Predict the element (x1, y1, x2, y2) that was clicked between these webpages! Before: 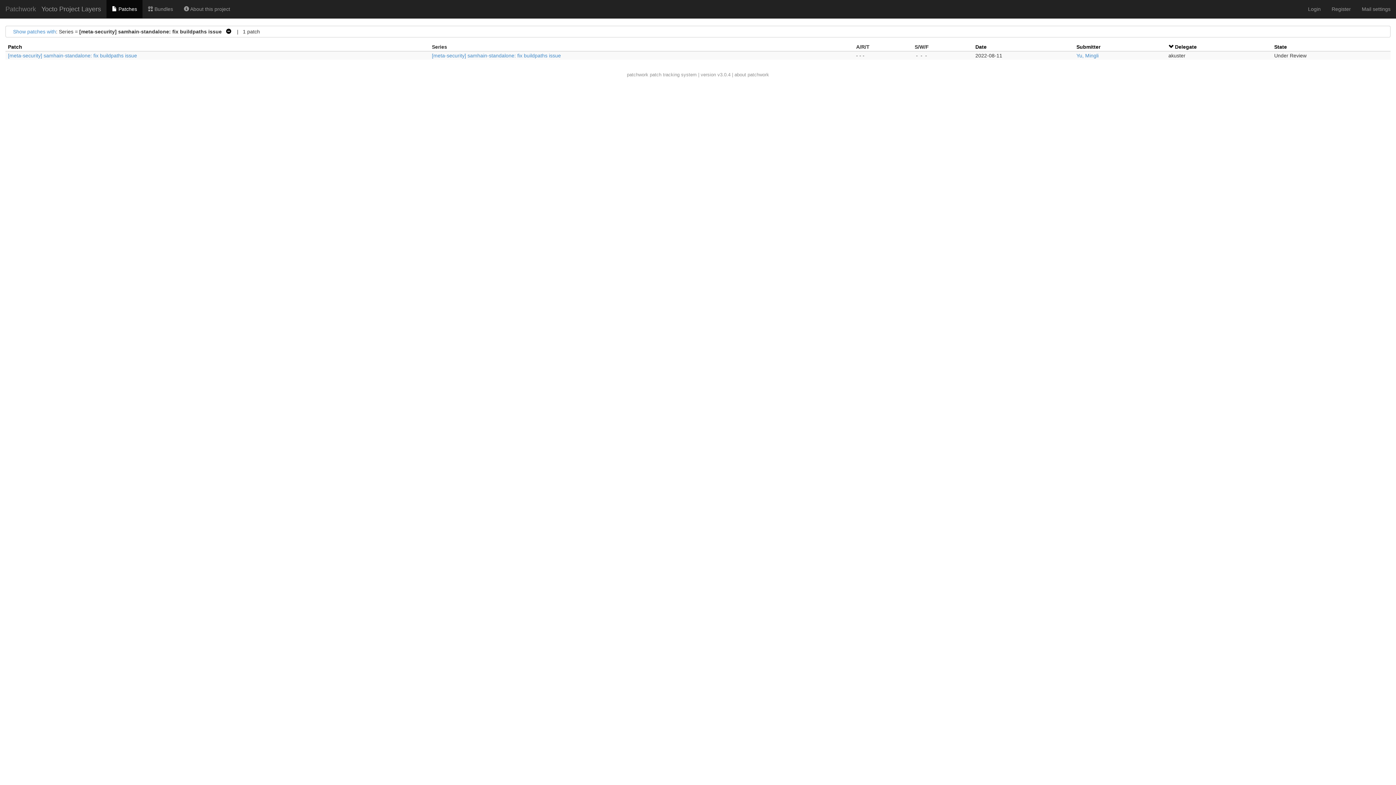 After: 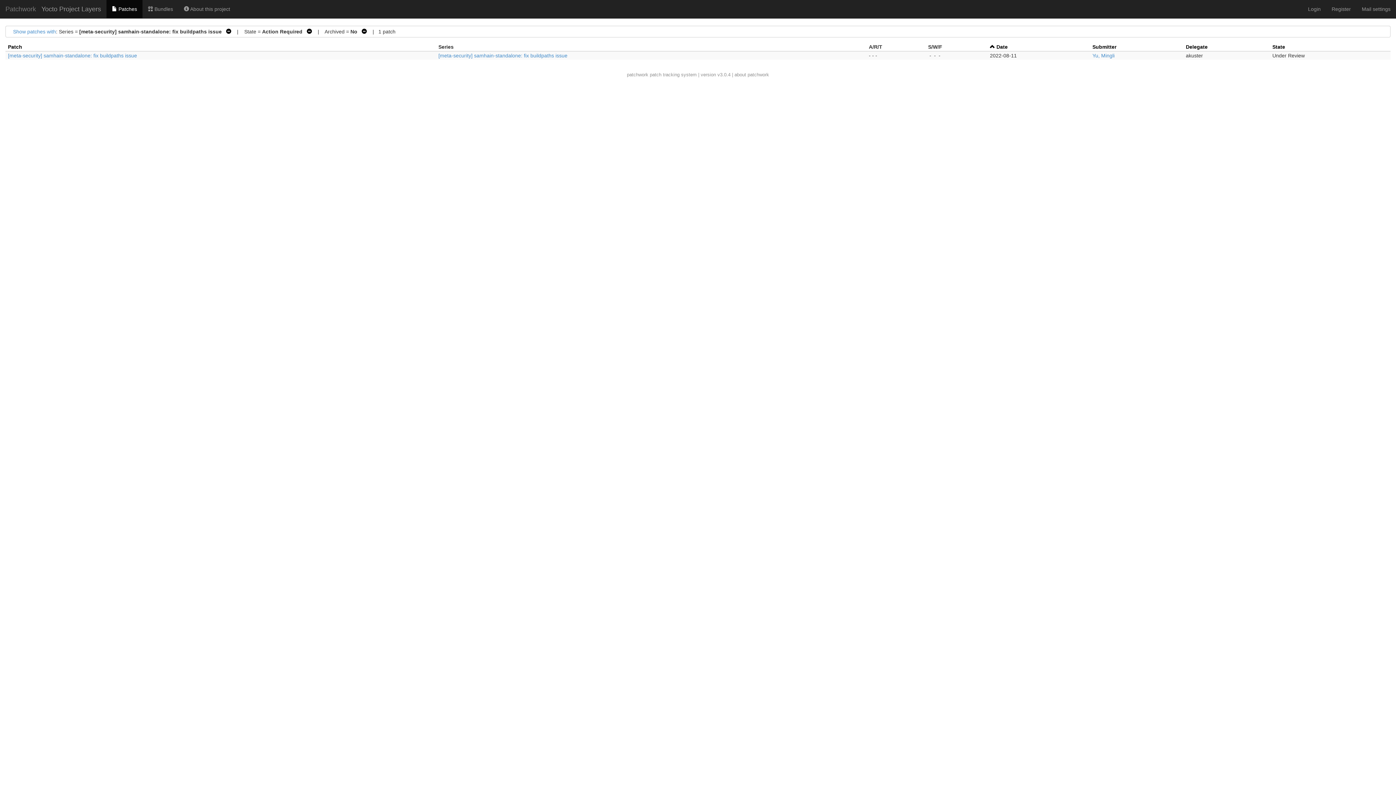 Action: bbox: (432, 52, 561, 58) label: [meta-security] samhain-standalone: fix buildpaths issue